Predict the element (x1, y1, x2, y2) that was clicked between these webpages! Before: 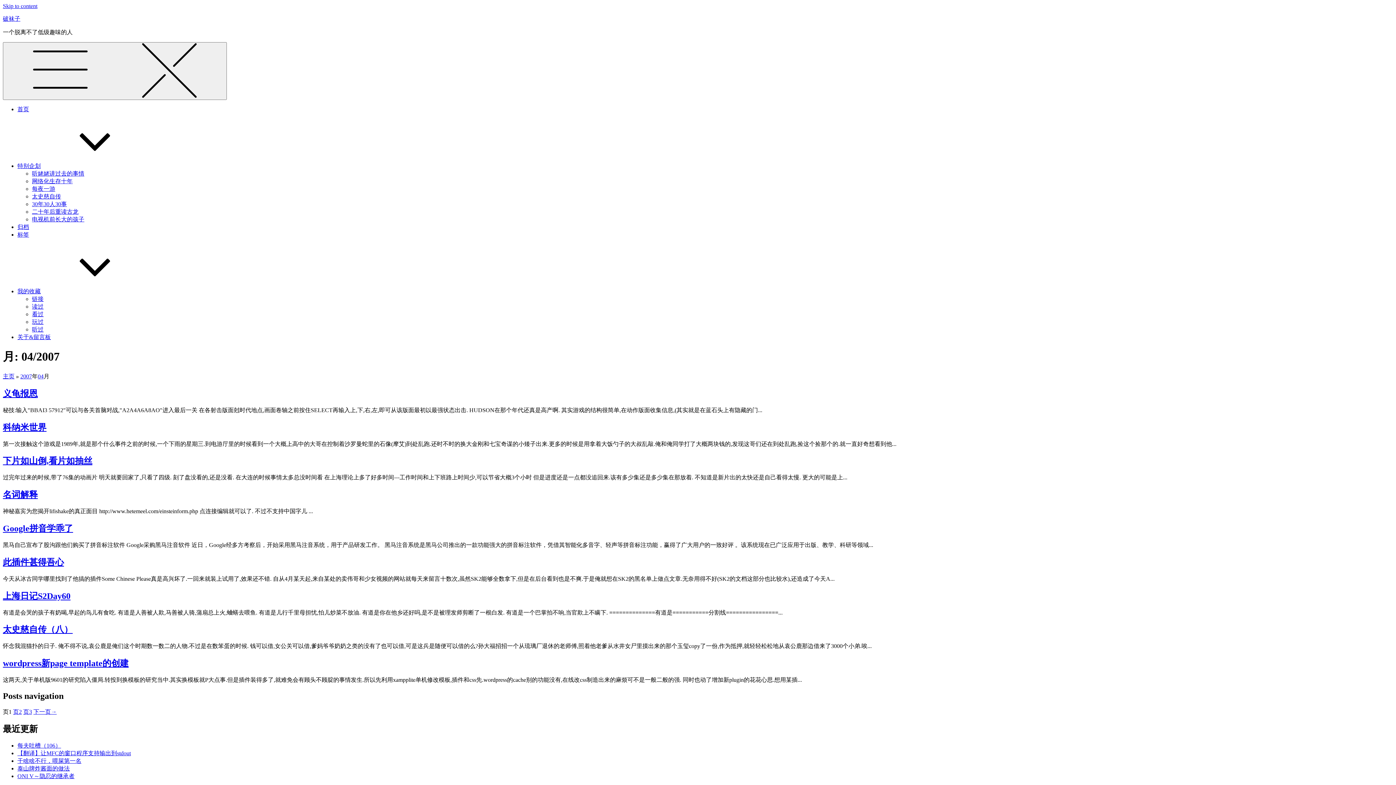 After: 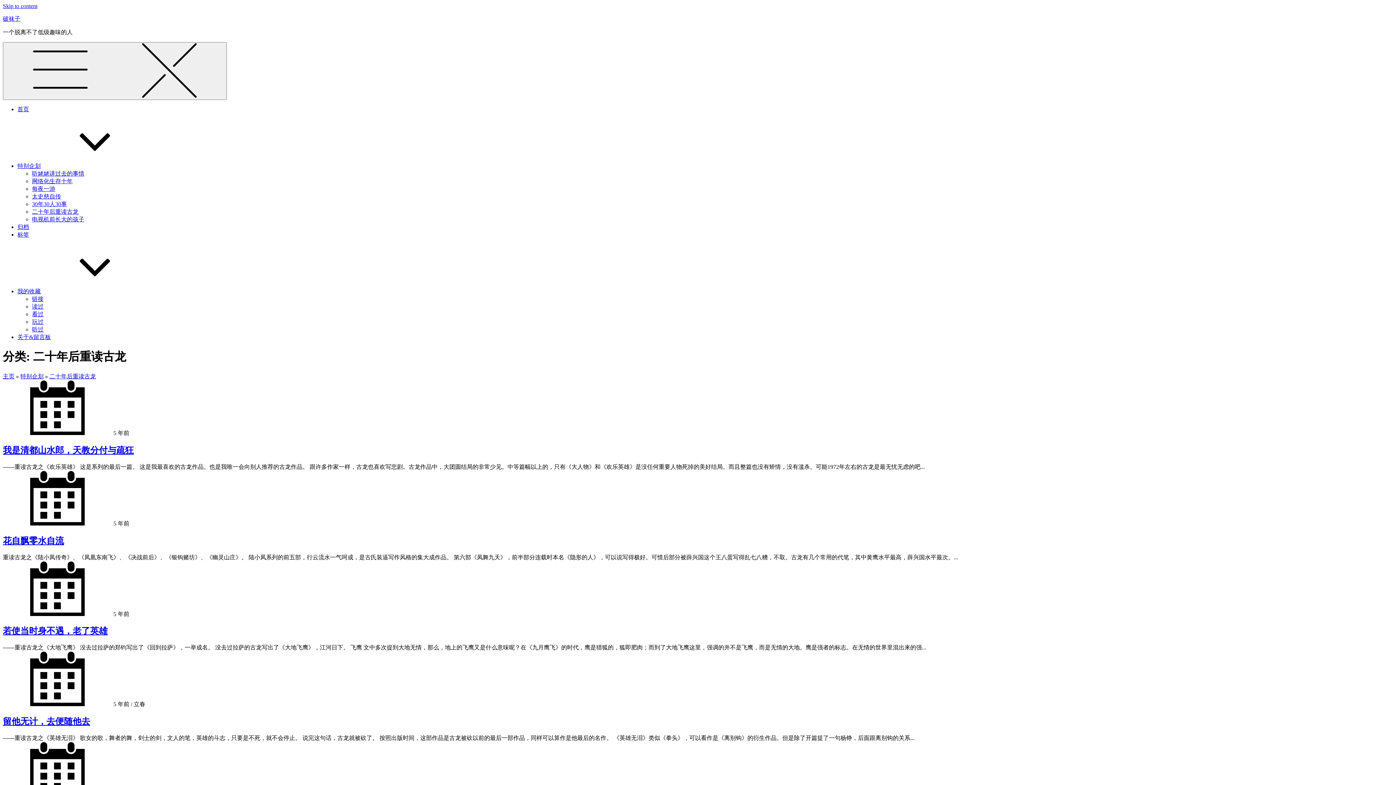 Action: bbox: (32, 208, 78, 214) label: 二十年后重读古龙